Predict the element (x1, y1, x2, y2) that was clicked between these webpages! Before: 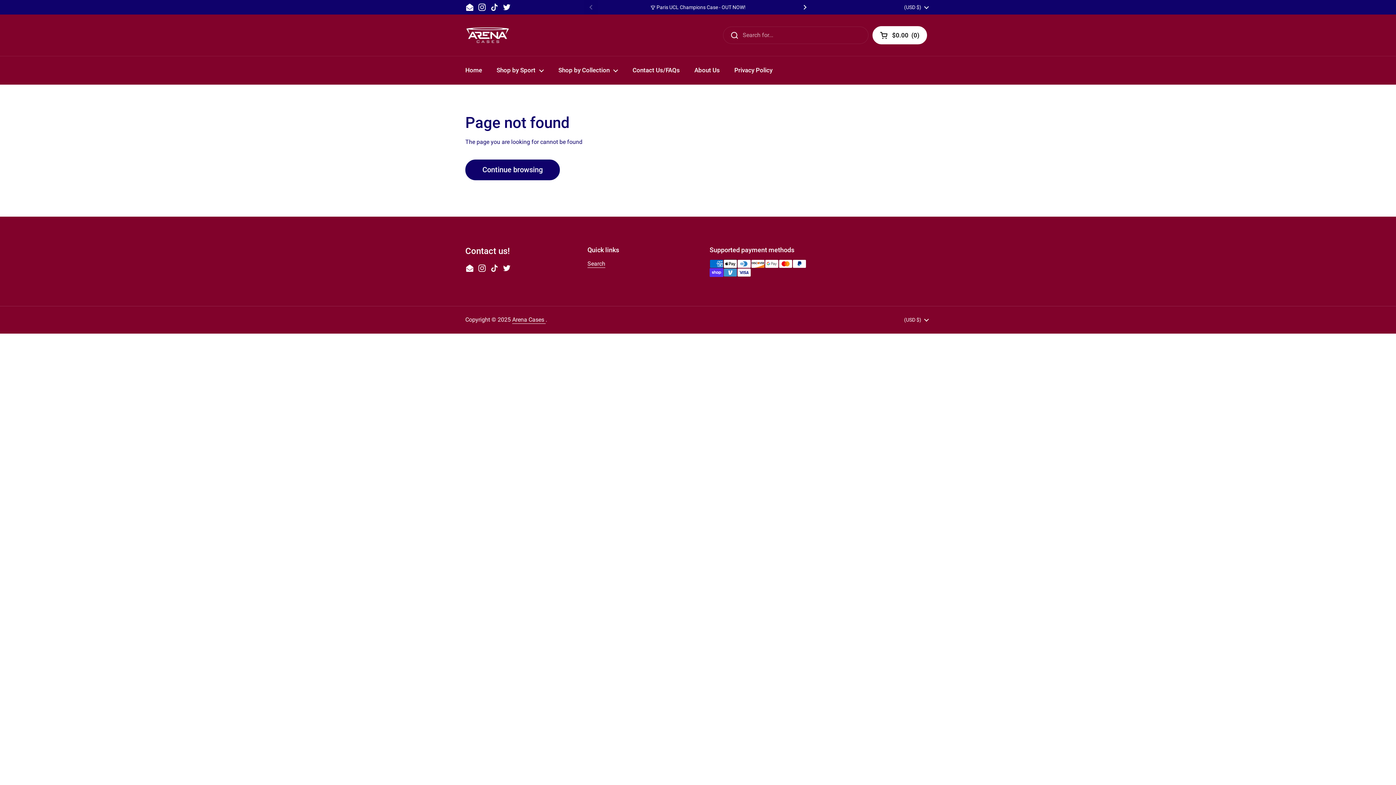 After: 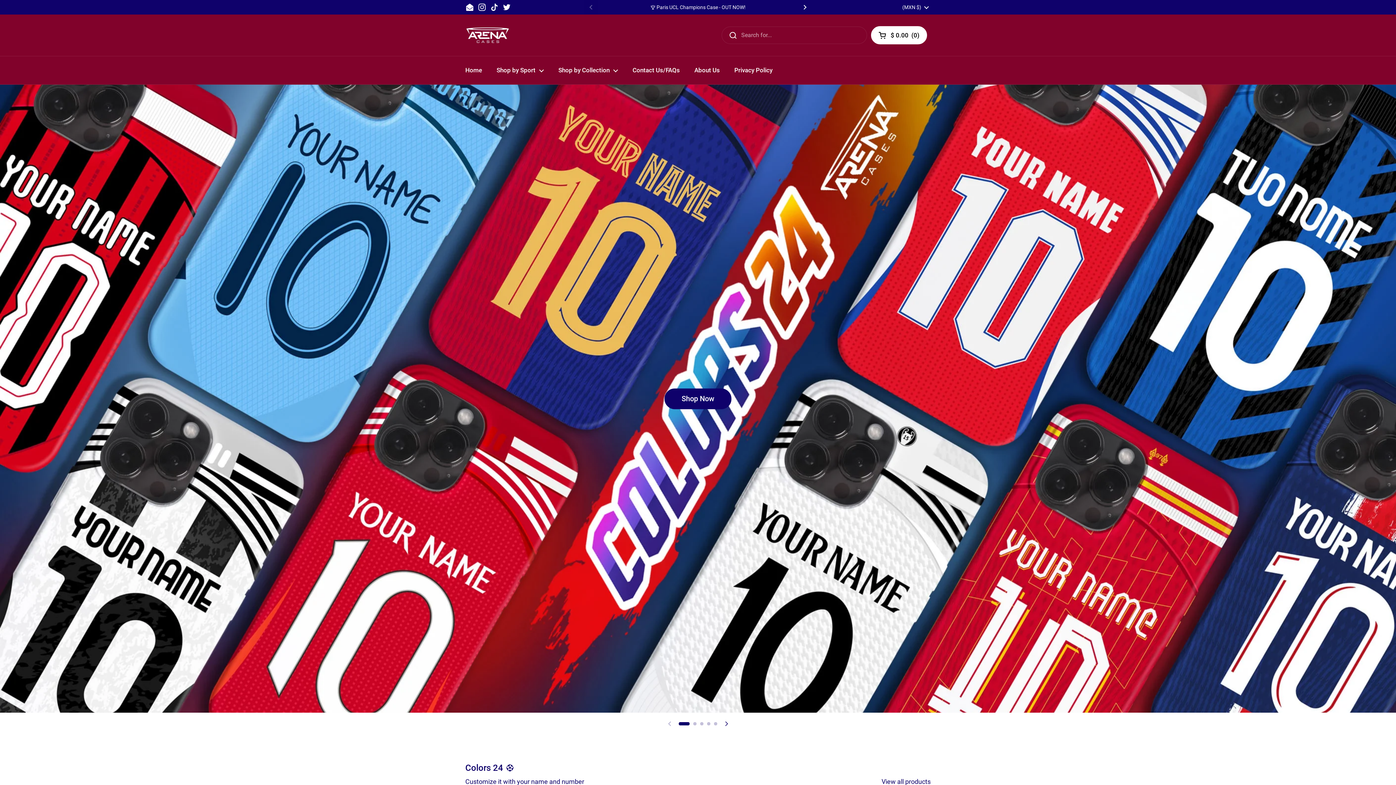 Action: bbox: (465, 25, 509, 45)